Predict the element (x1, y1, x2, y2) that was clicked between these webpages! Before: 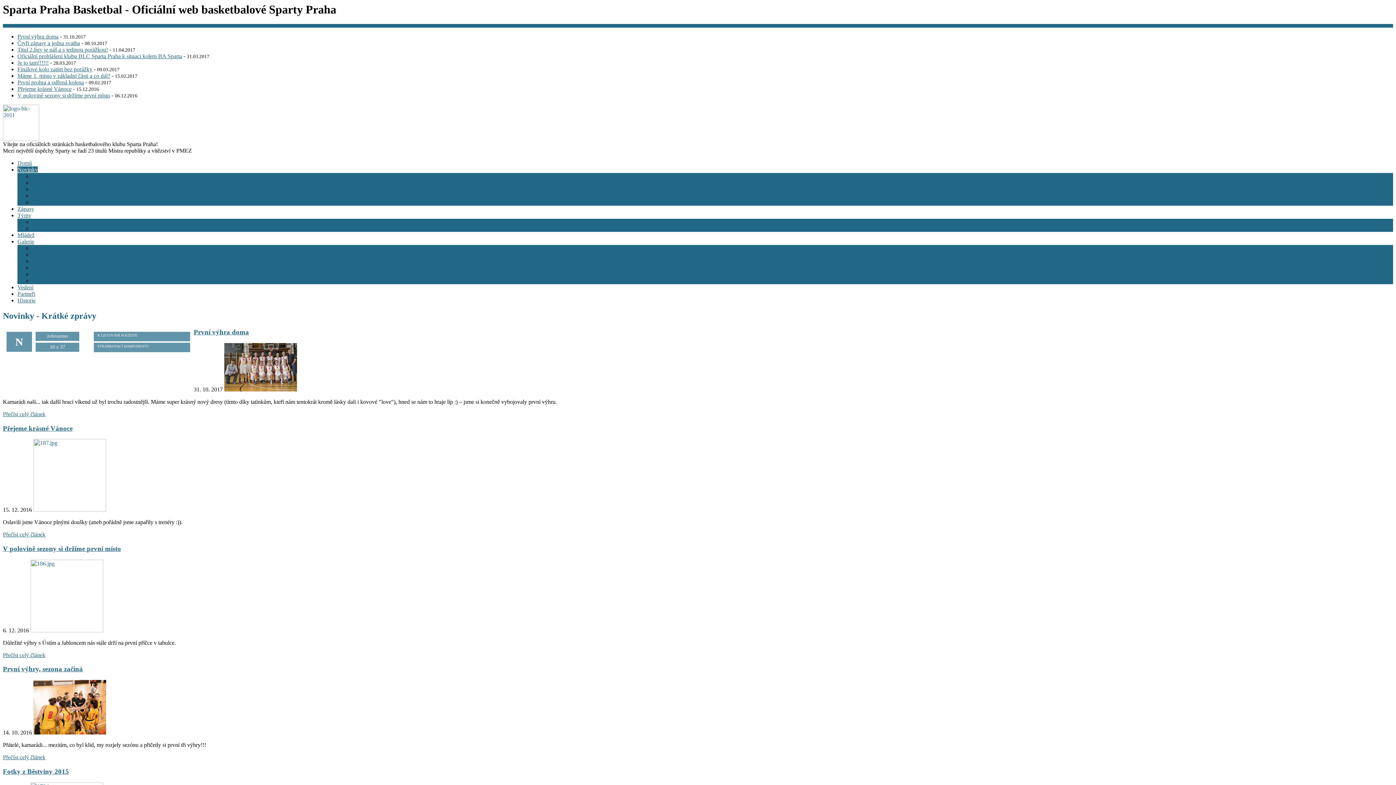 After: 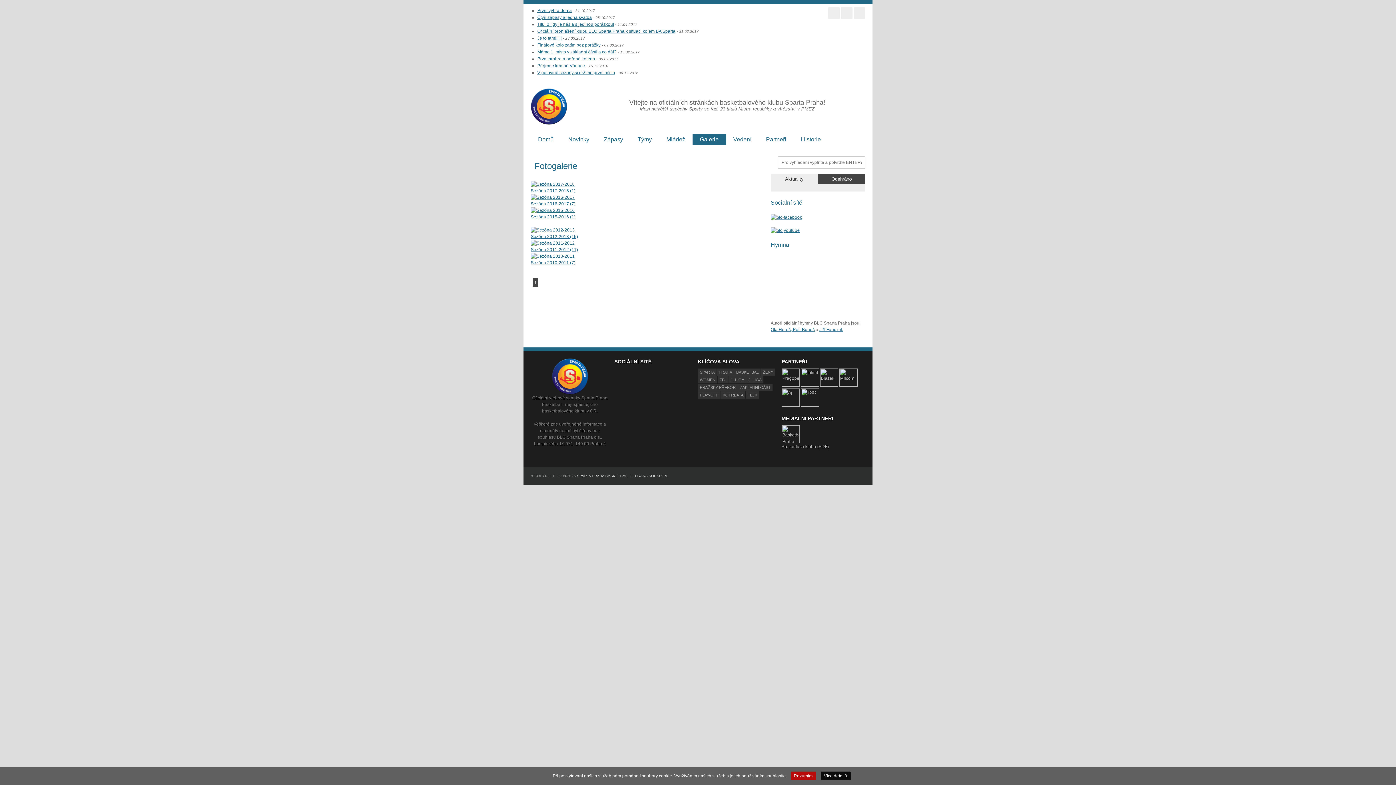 Action: bbox: (17, 238, 34, 244) label: Galerie